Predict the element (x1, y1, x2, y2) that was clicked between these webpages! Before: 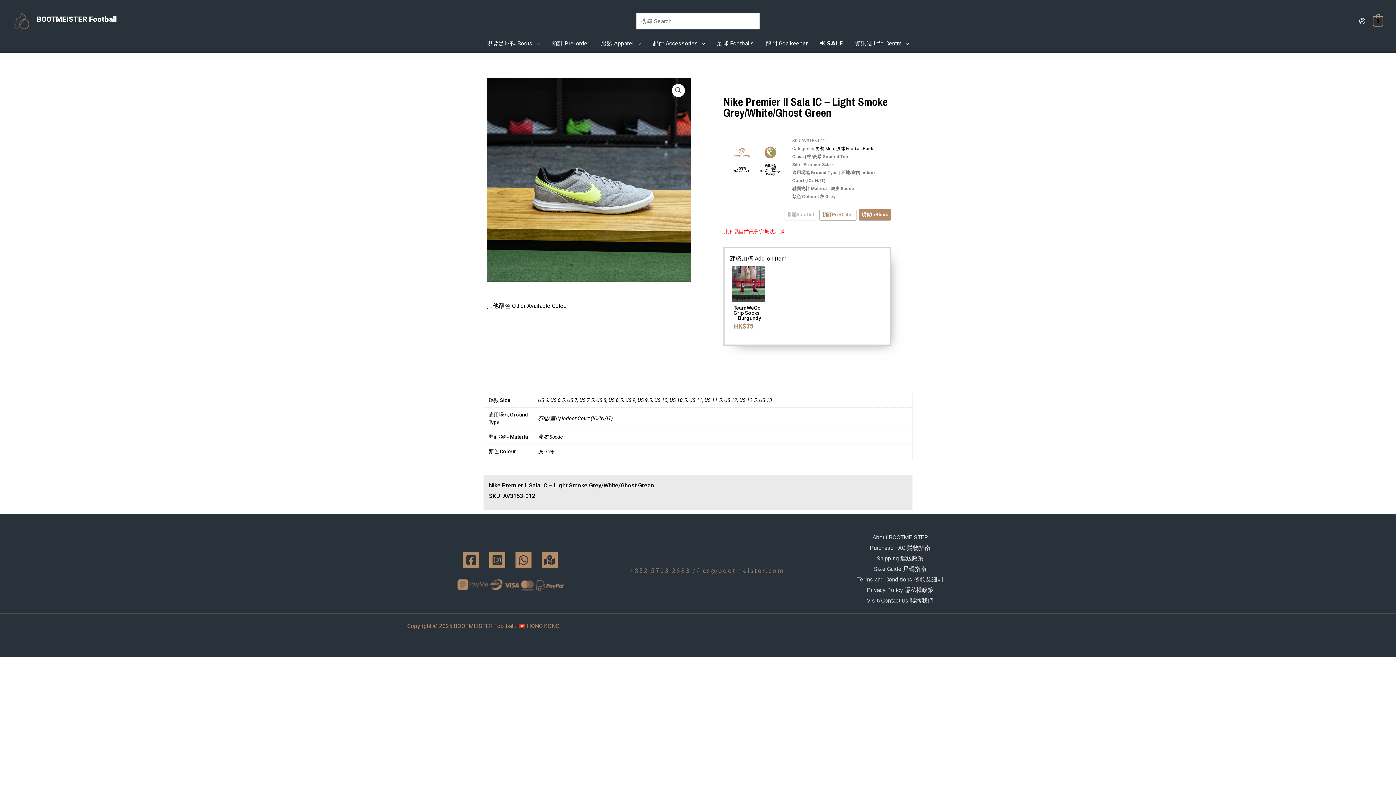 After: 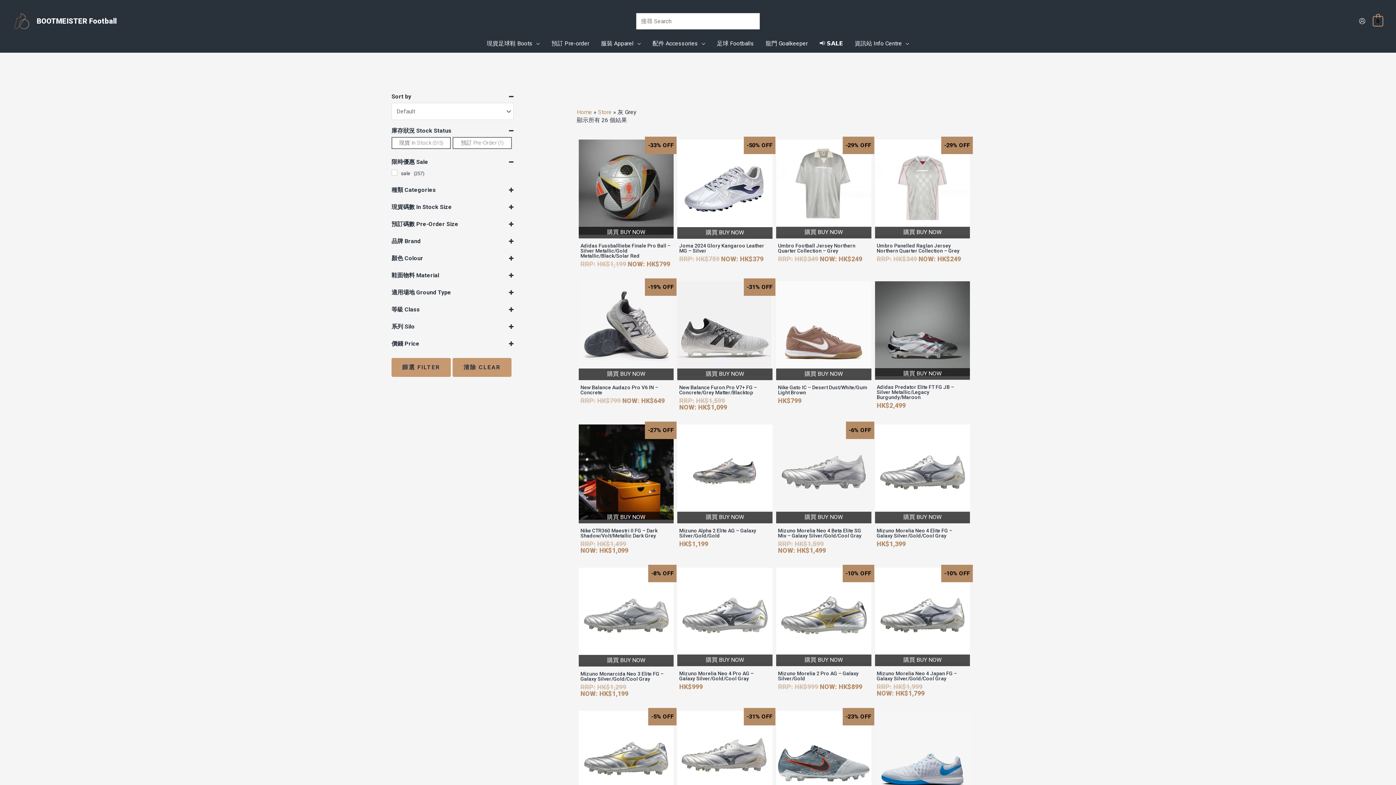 Action: label: 灰 Grey bbox: (538, 448, 554, 454)